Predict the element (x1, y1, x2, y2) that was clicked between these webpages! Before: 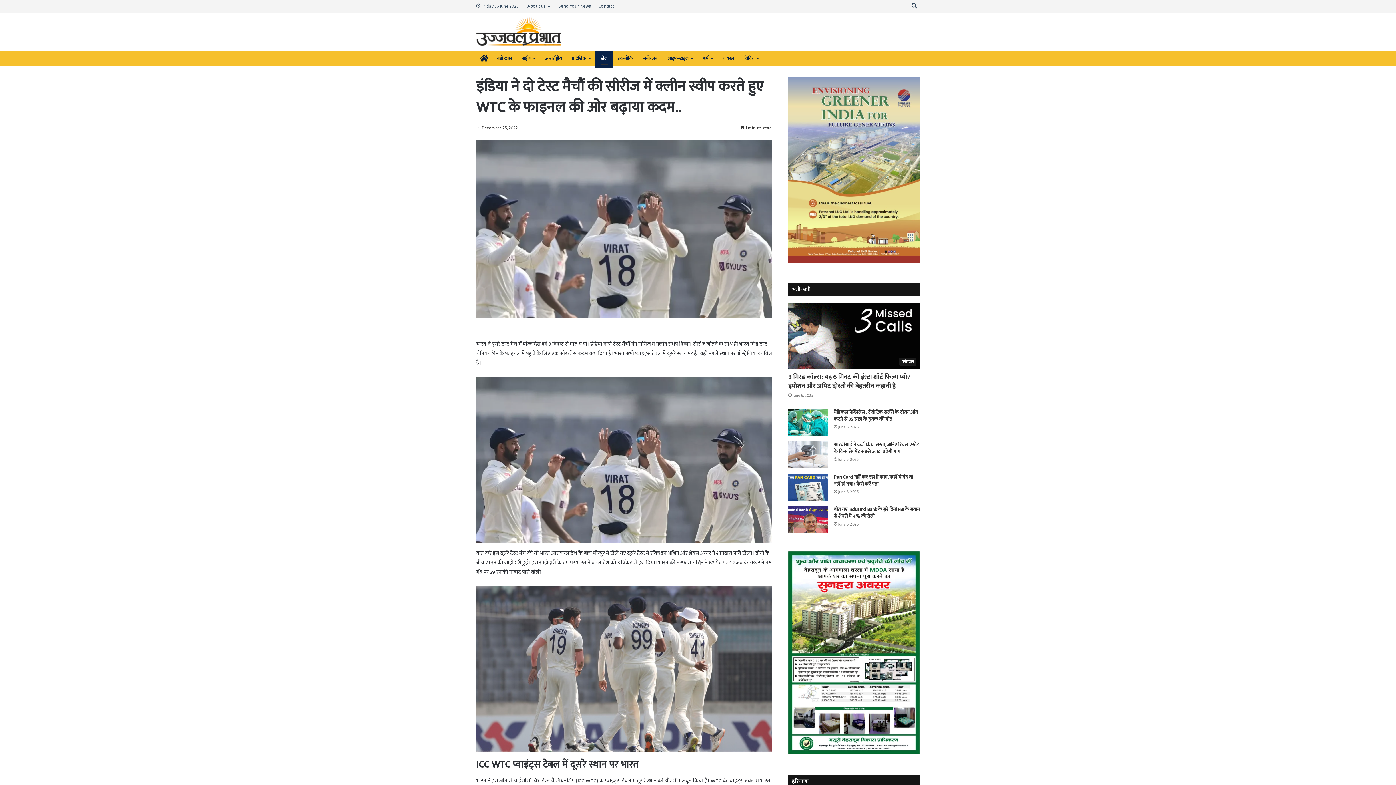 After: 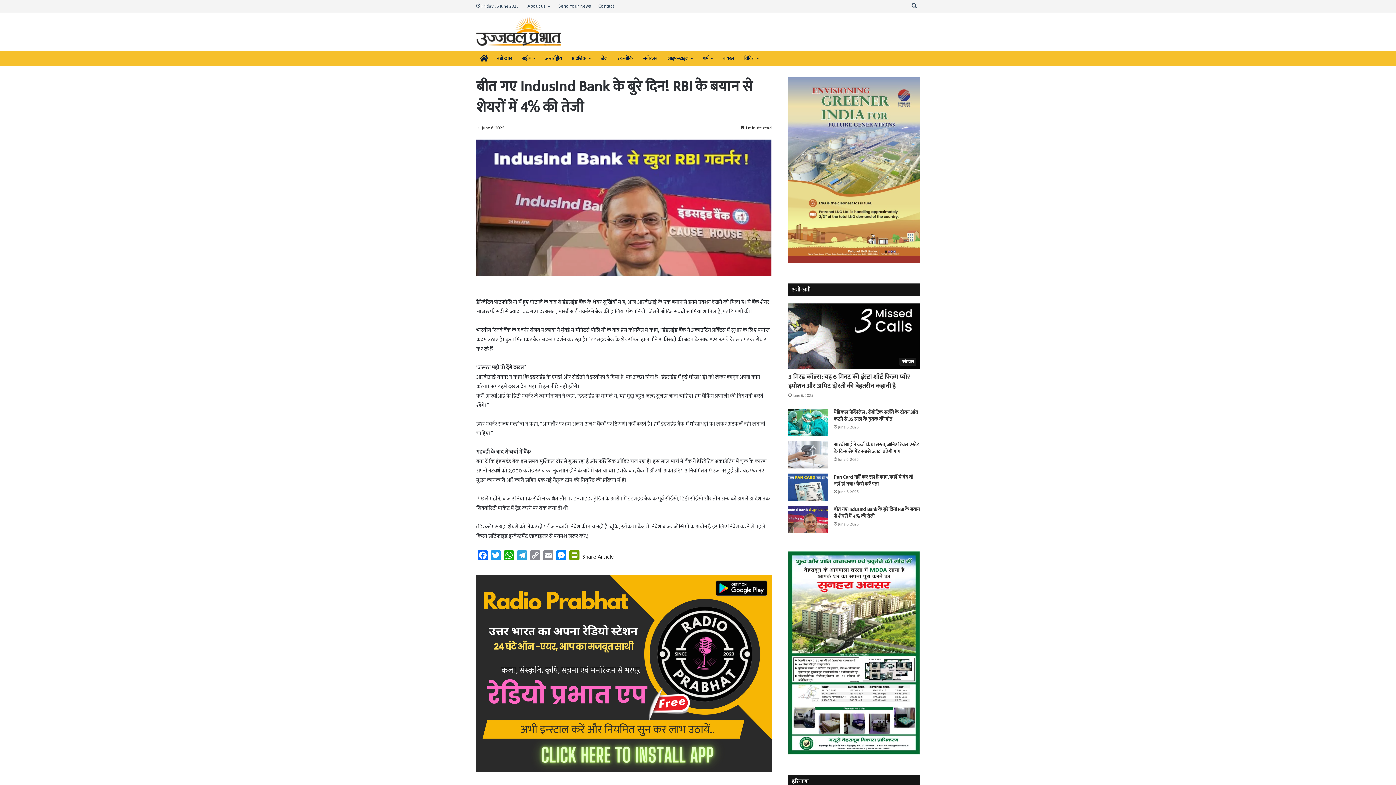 Action: bbox: (788, 506, 828, 533) label: बीत गए IndusInd Bank के बुरे दिन! RBI के बयान से शेयरों में 4% की तेजी